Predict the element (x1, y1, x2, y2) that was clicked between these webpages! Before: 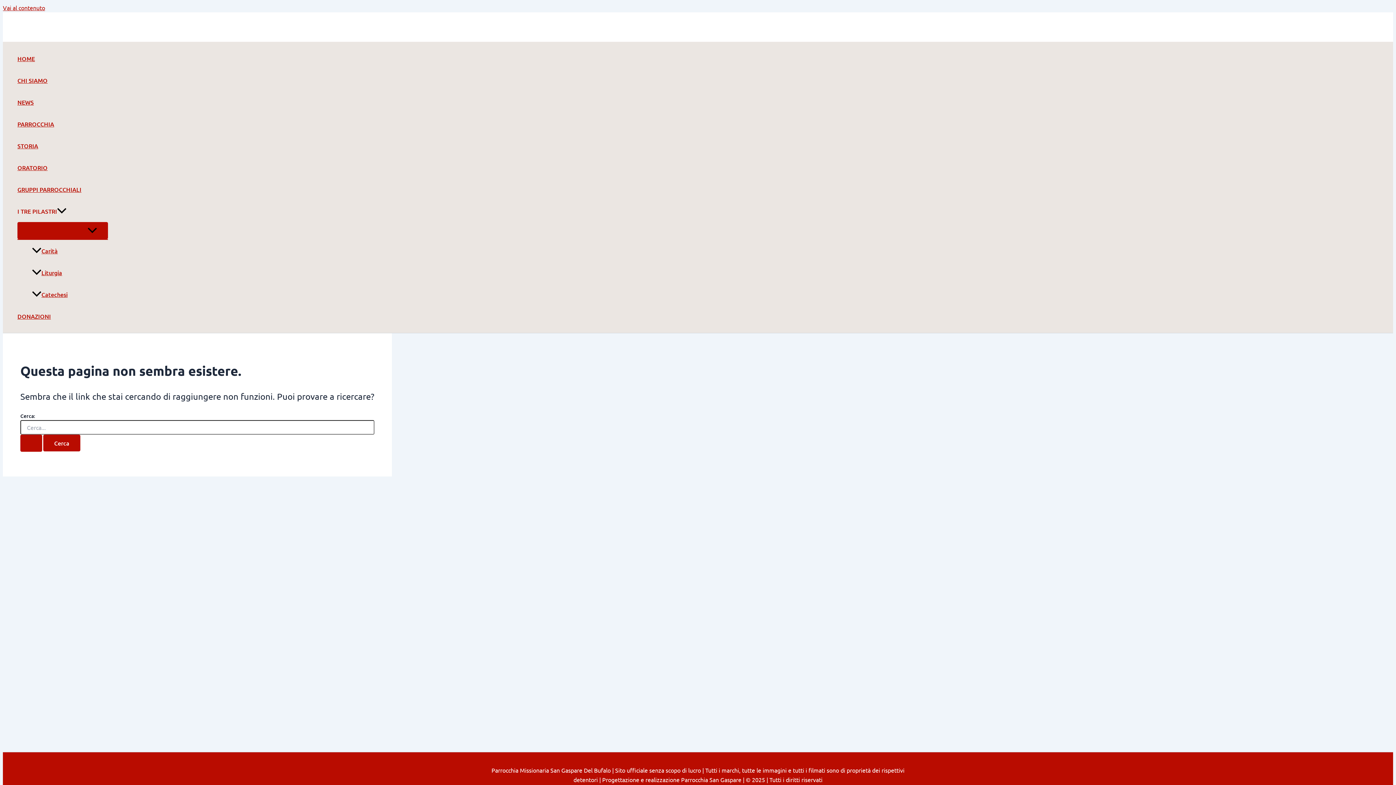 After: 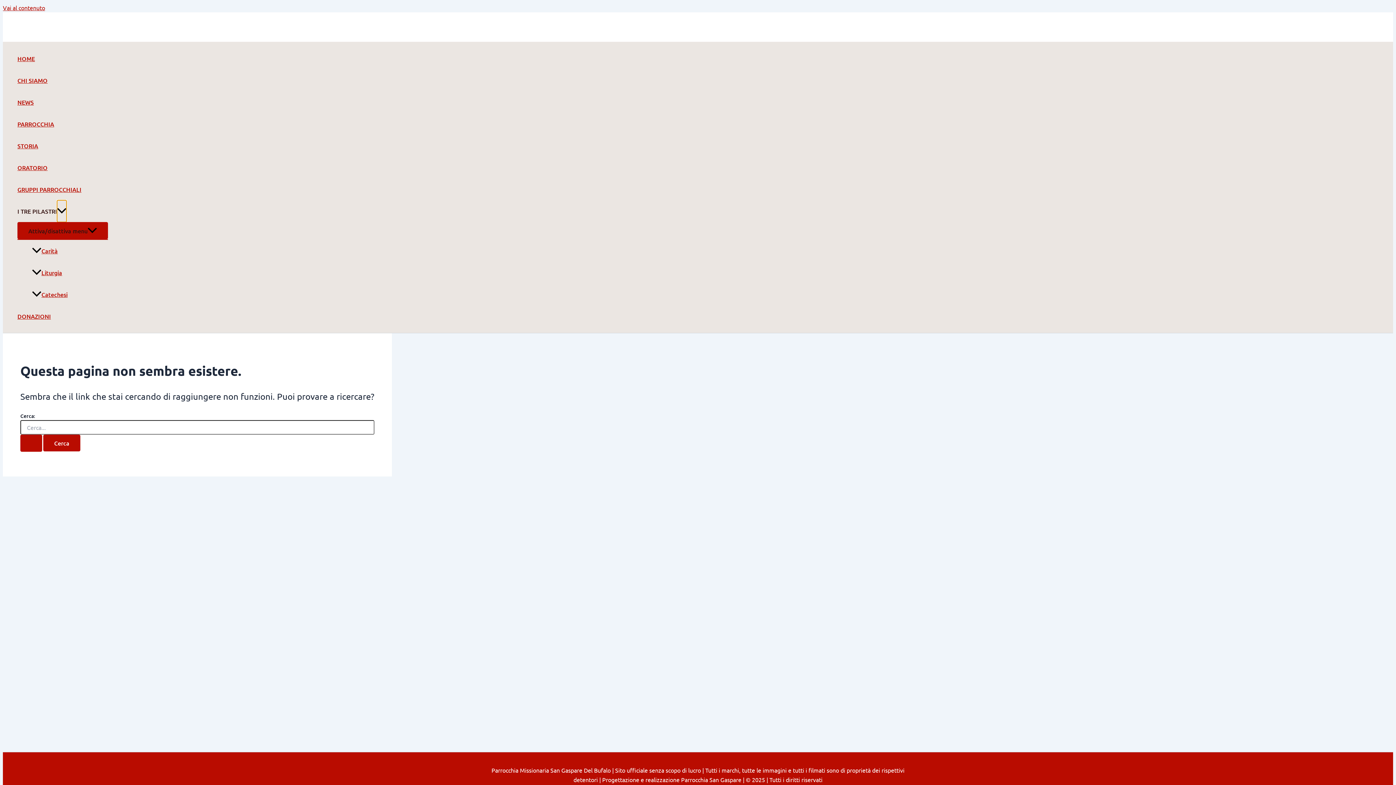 Action: bbox: (17, 200, 108, 222) label: I TRE PILASTRI